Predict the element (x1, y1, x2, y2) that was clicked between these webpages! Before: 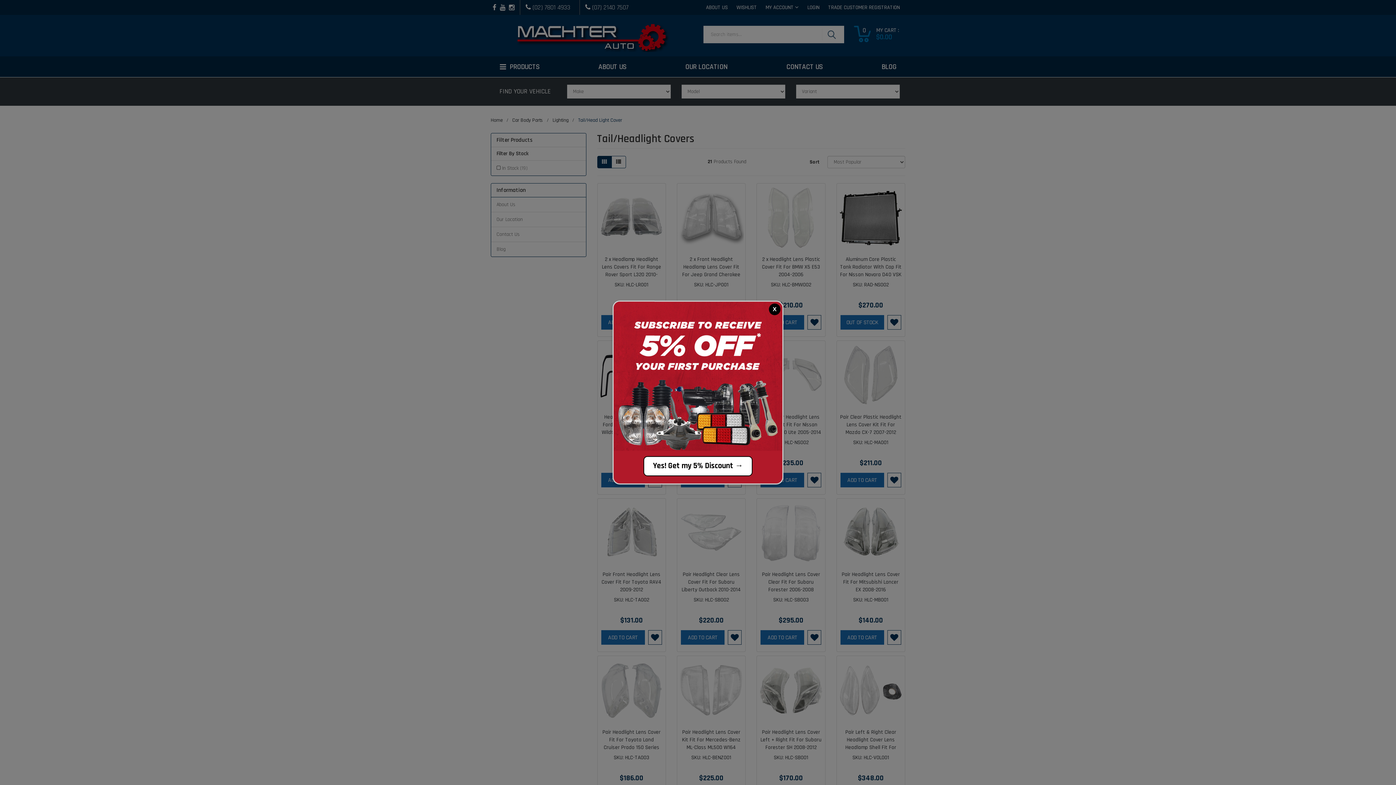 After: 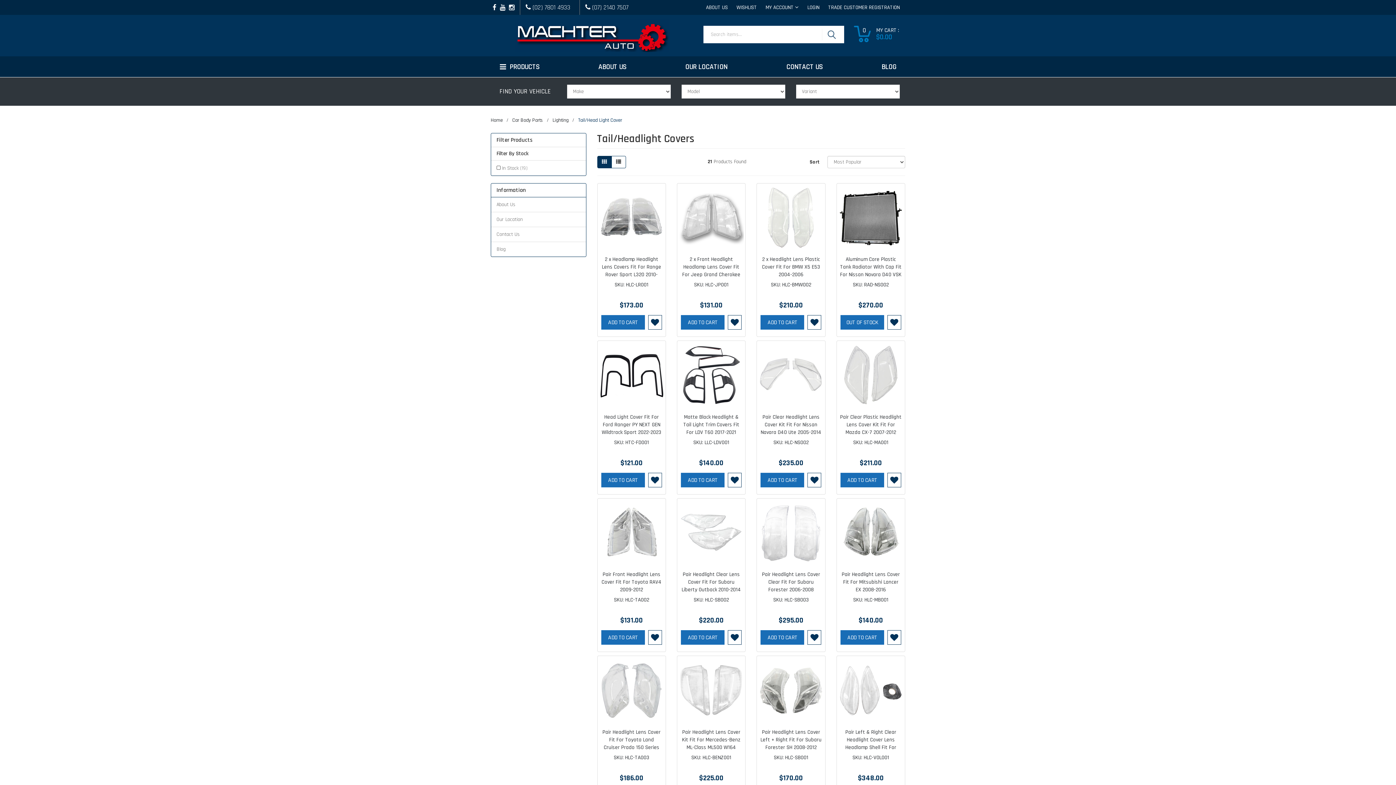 Action: label: X bbox: (769, 303, 780, 315)